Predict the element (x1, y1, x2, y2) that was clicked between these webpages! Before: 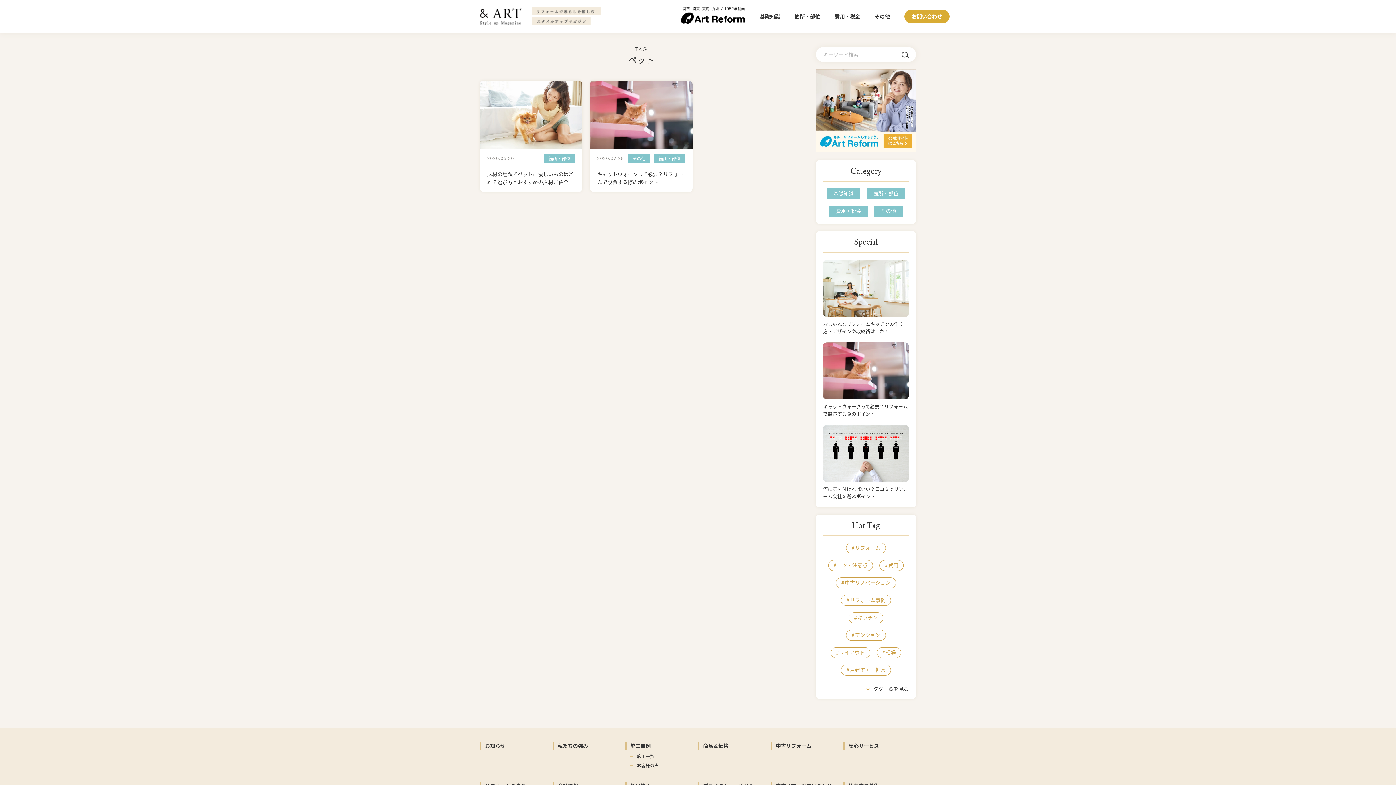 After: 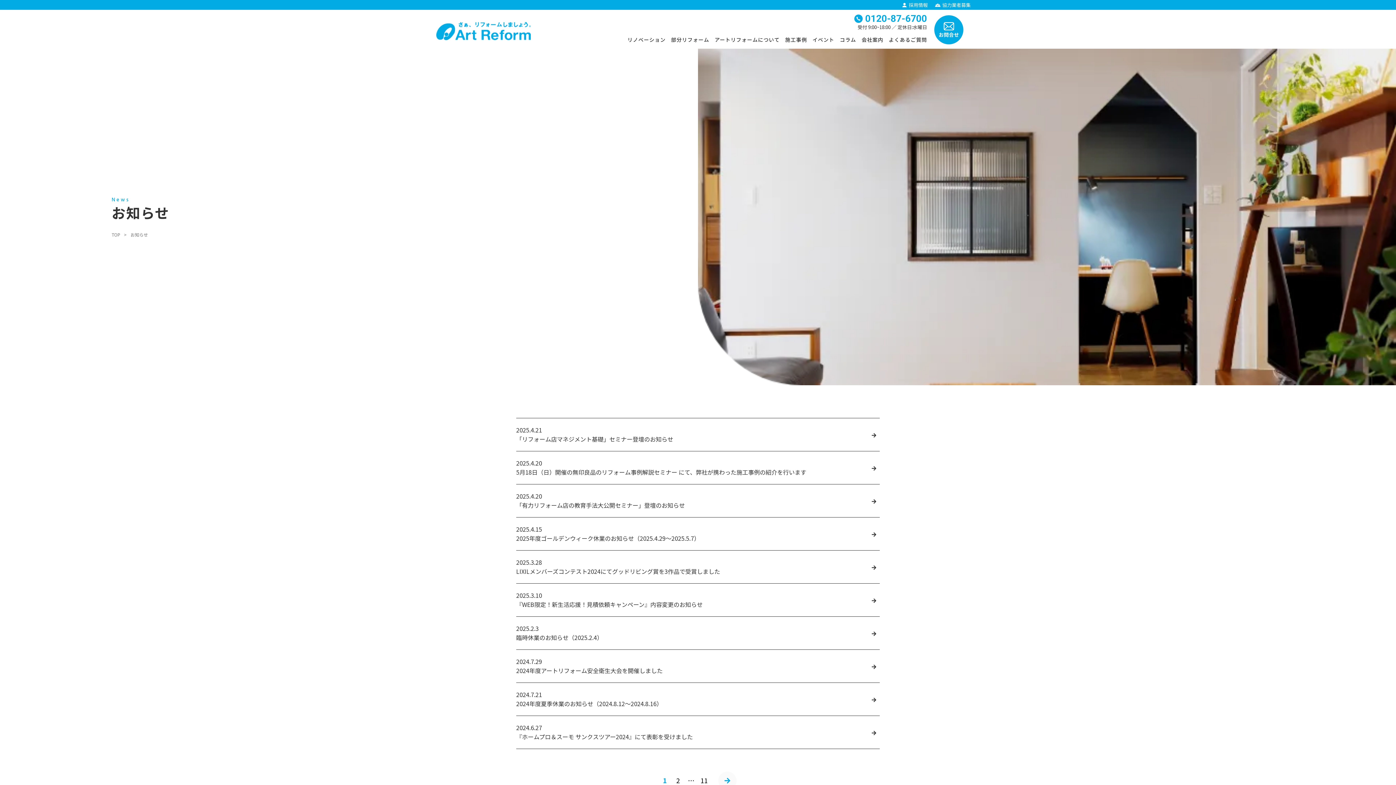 Action: bbox: (485, 744, 505, 749) label: お知らせ